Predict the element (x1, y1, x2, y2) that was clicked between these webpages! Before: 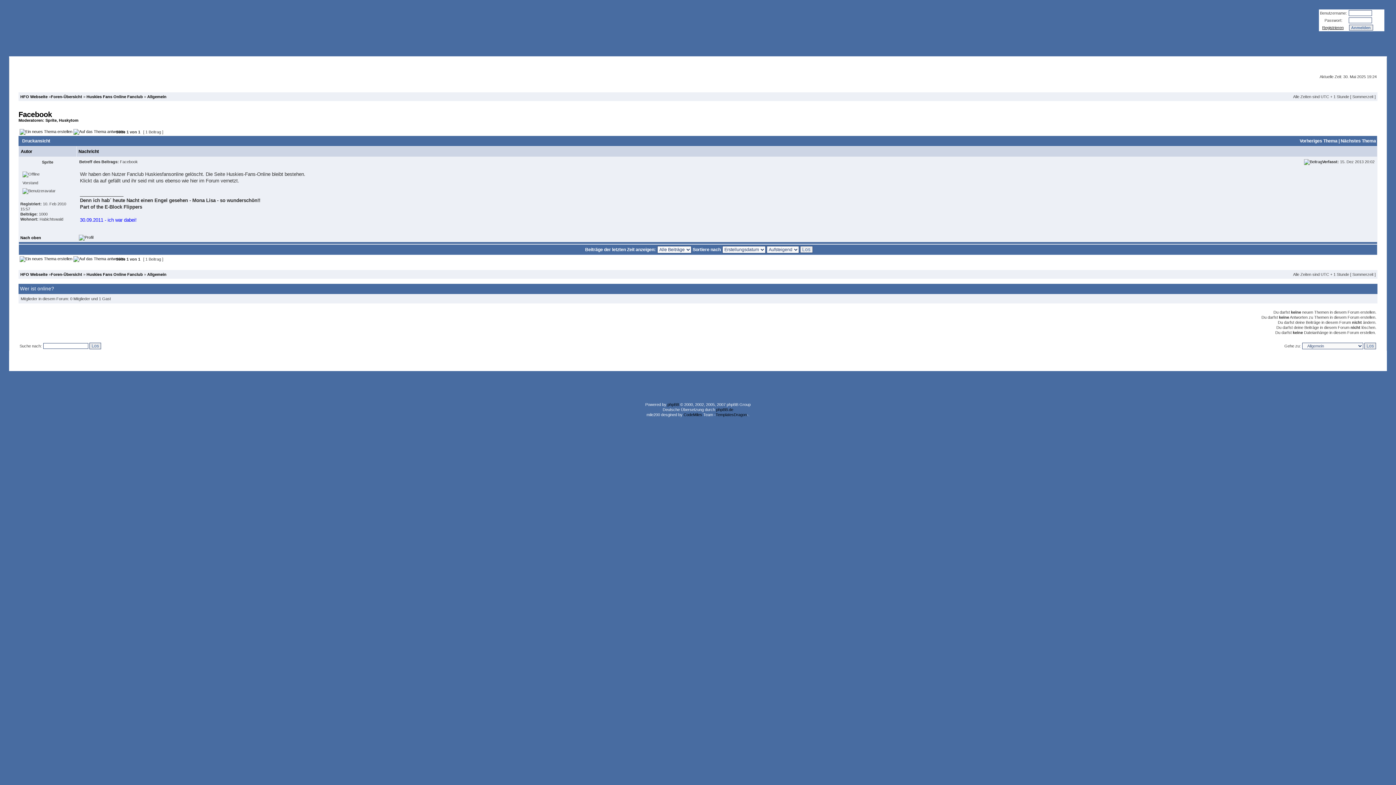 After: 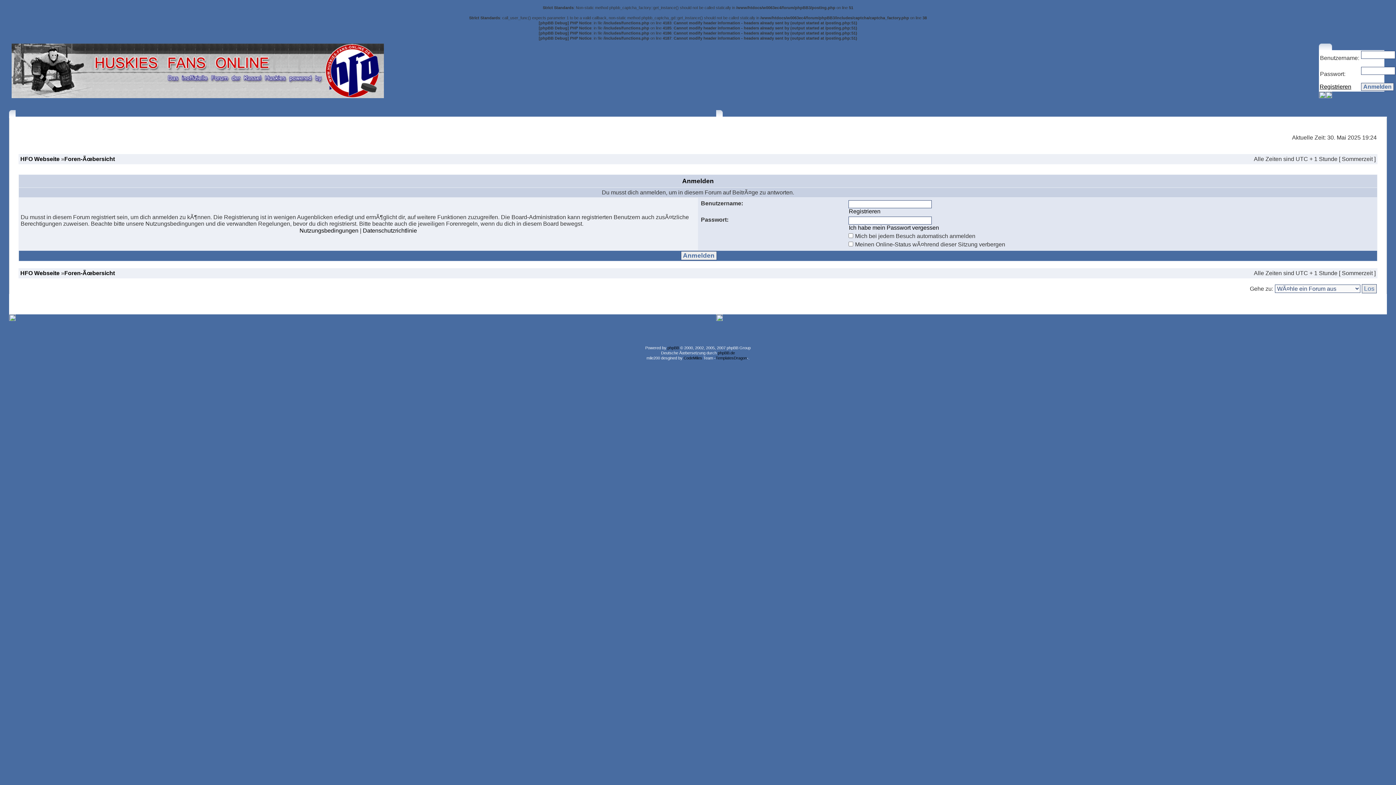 Action: bbox: (73, 256, 124, 261)